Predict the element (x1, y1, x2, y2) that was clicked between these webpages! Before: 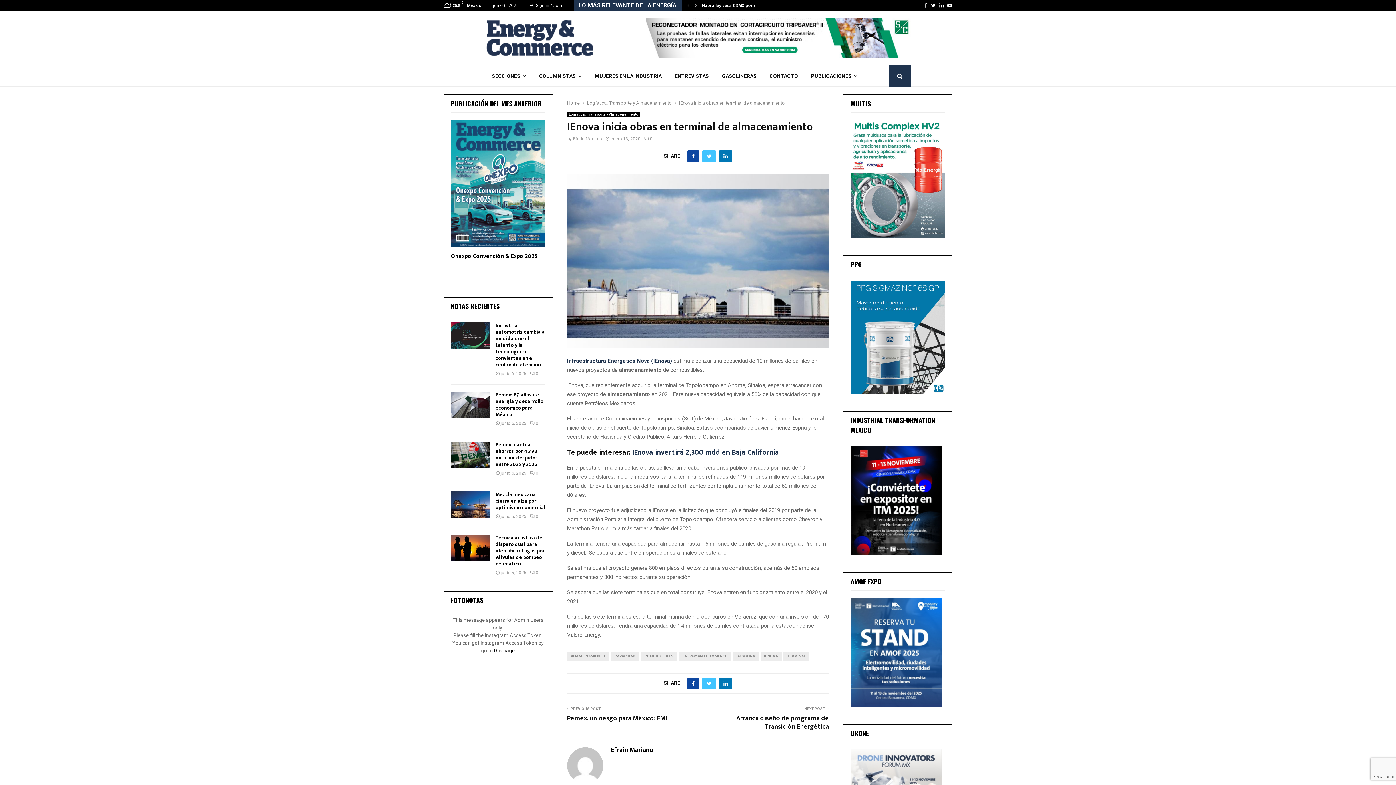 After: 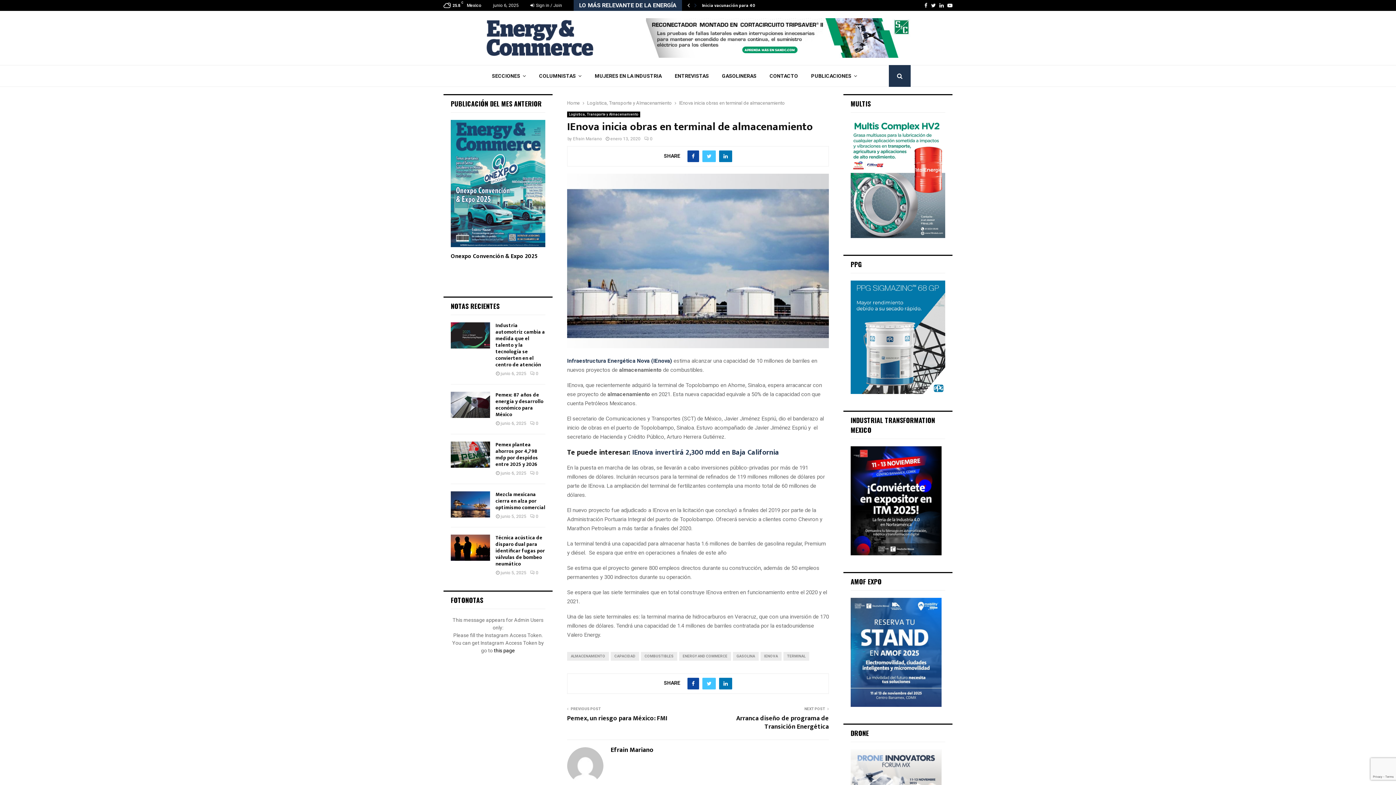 Action: bbox: (692, 0, 698, 10)